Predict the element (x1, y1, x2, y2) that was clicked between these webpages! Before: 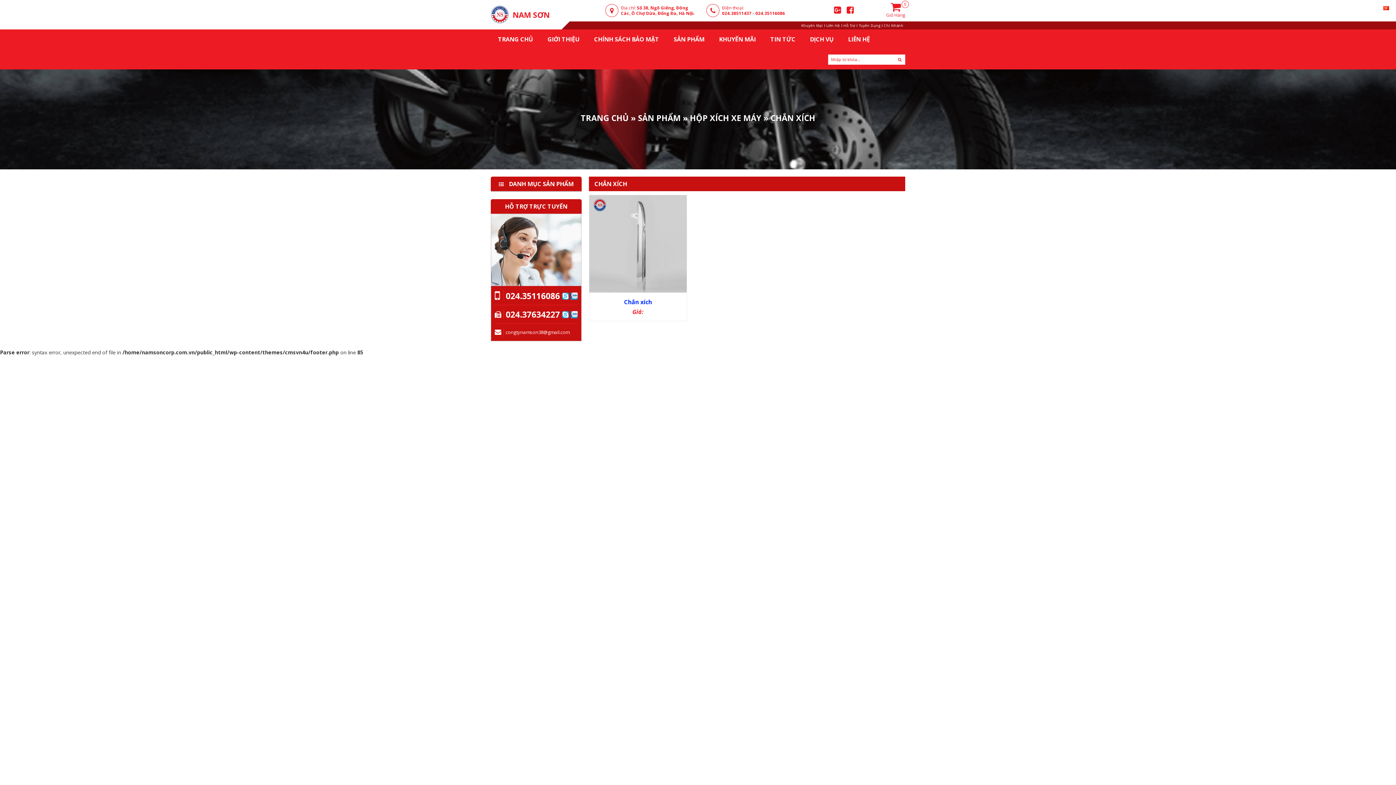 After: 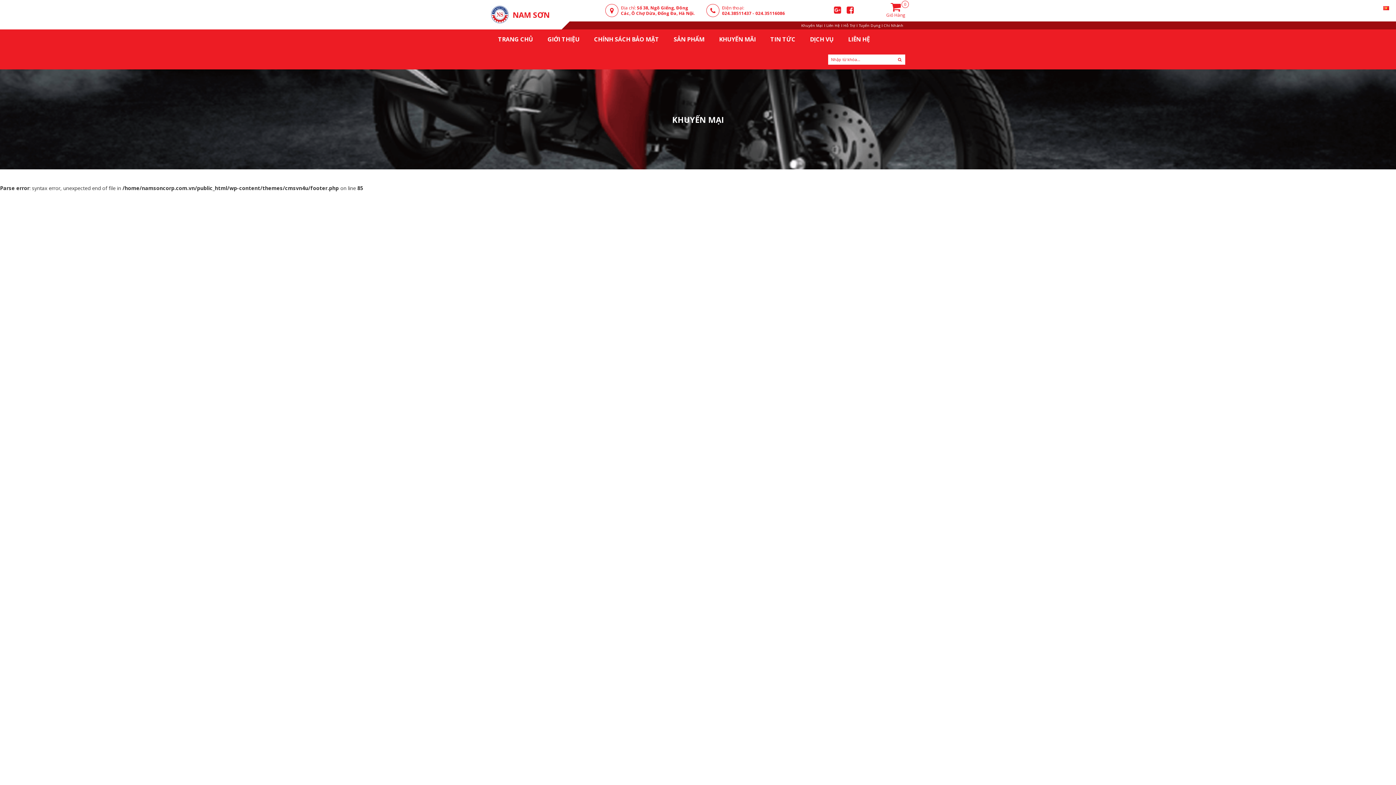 Action: bbox: (799, 22, 824, 28) label: Khuyến Mại